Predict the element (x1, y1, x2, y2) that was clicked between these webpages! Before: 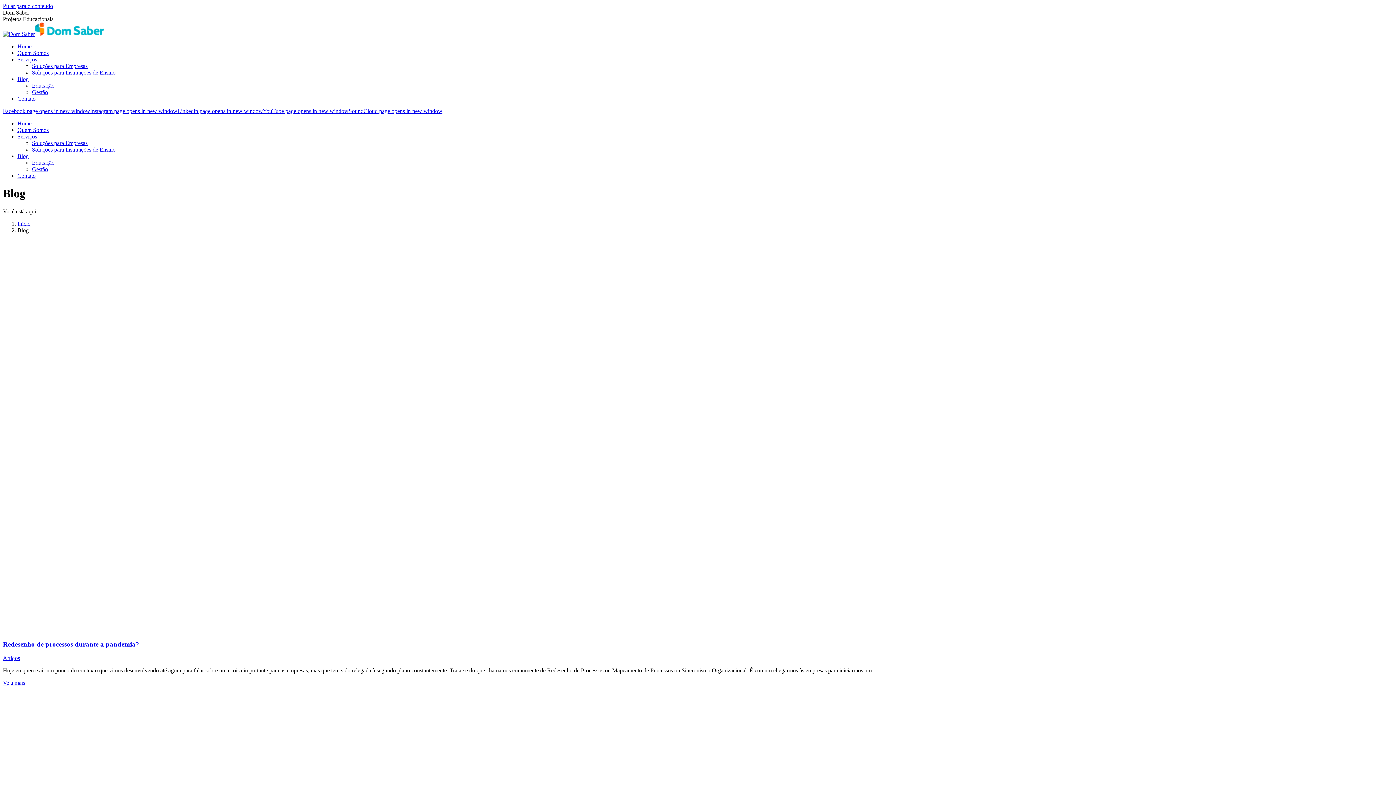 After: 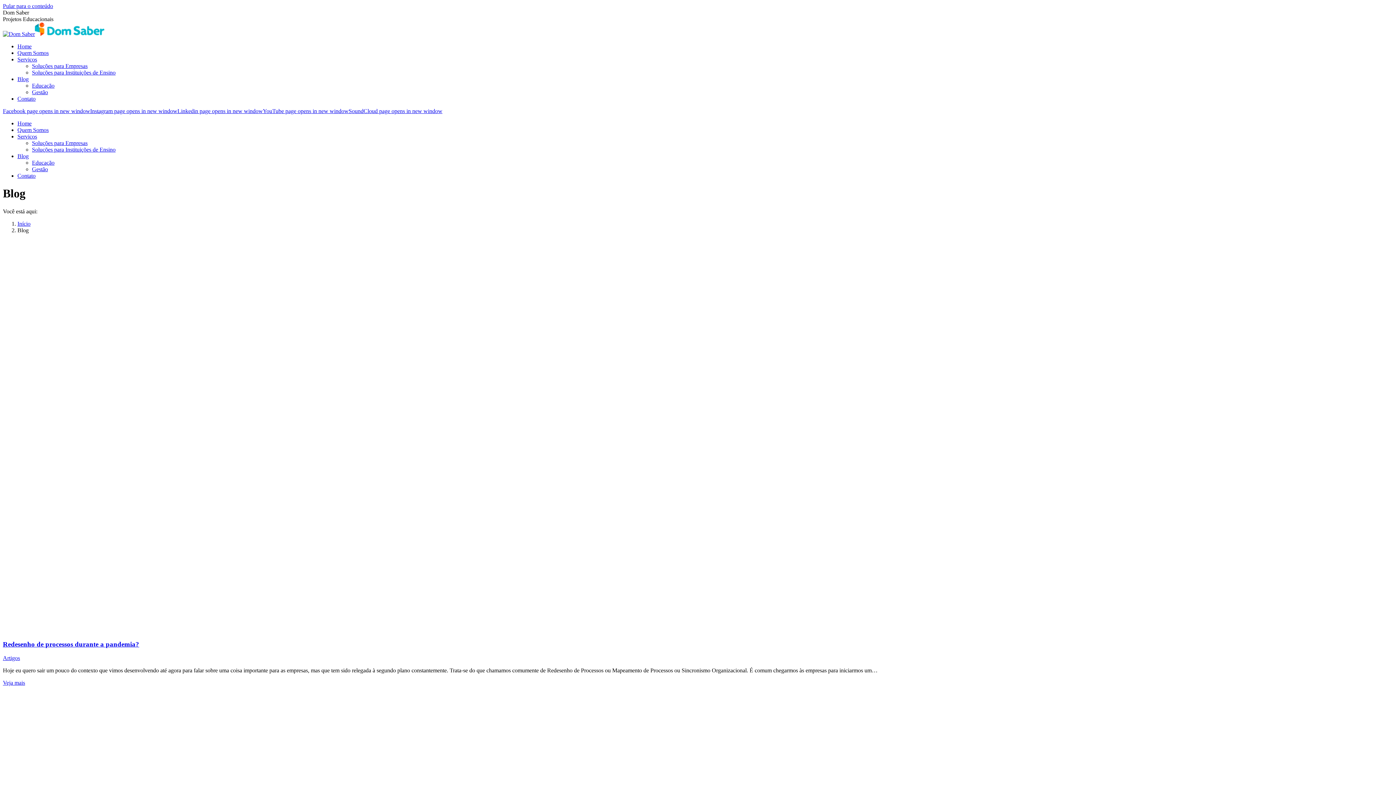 Action: label: YouTube page opens in new window bbox: (262, 108, 348, 114)